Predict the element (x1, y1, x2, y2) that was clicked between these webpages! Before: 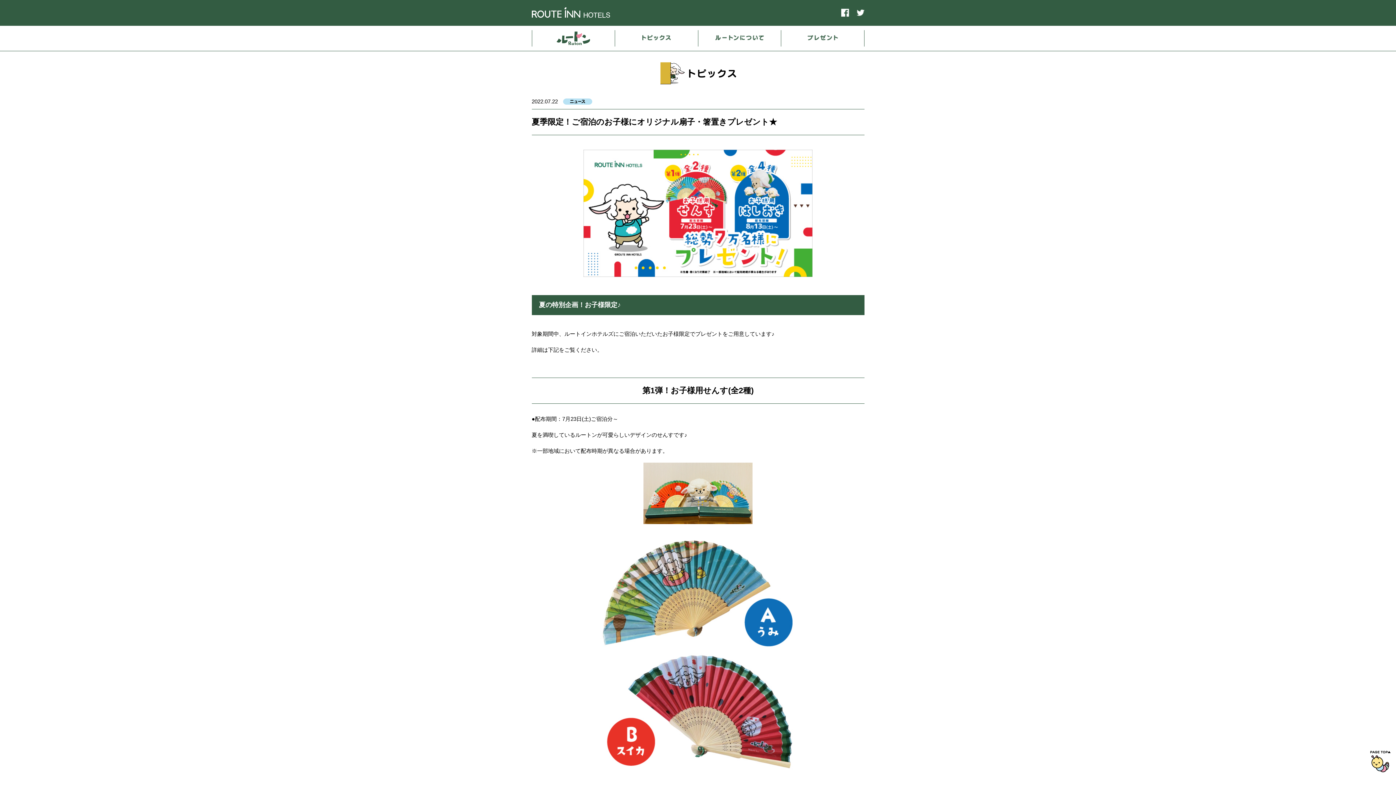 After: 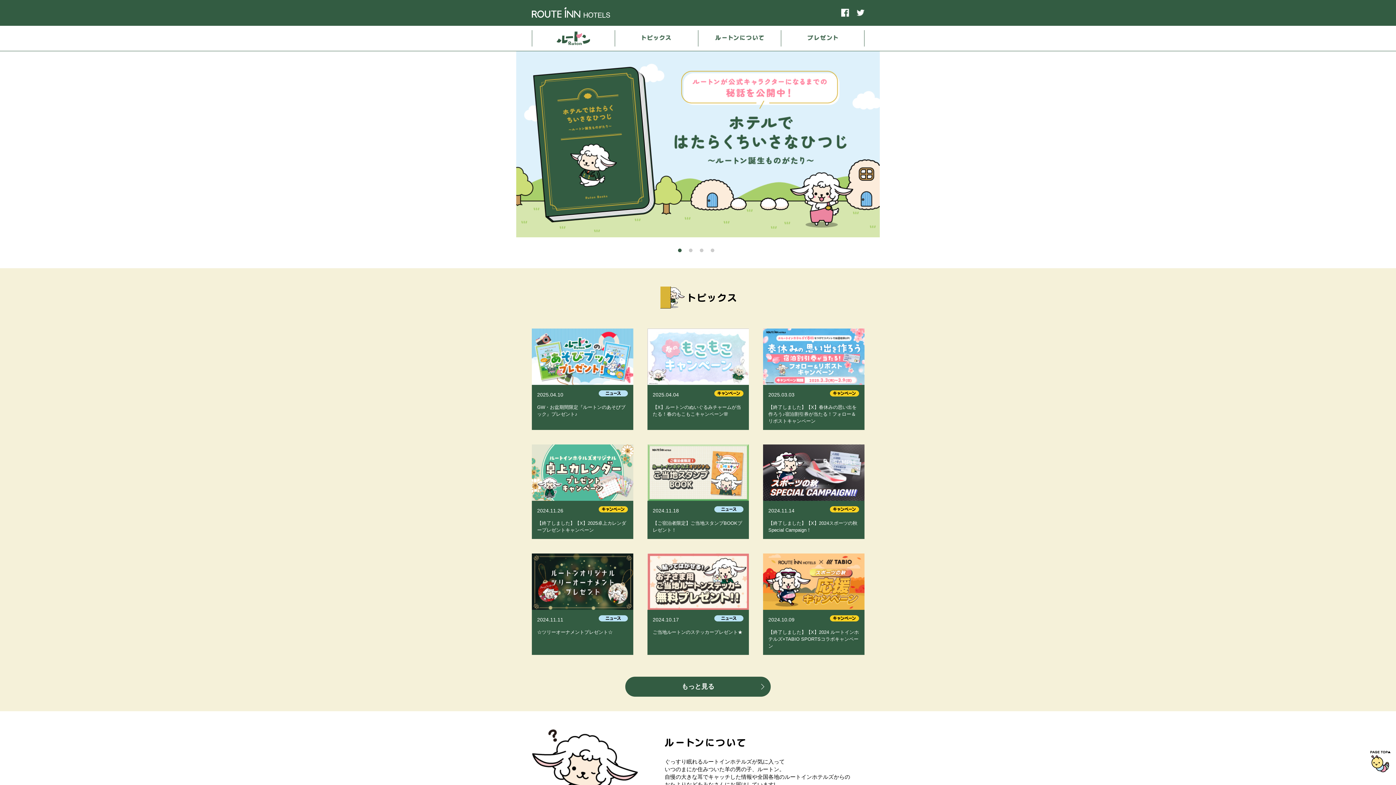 Action: bbox: (532, 30, 614, 52)